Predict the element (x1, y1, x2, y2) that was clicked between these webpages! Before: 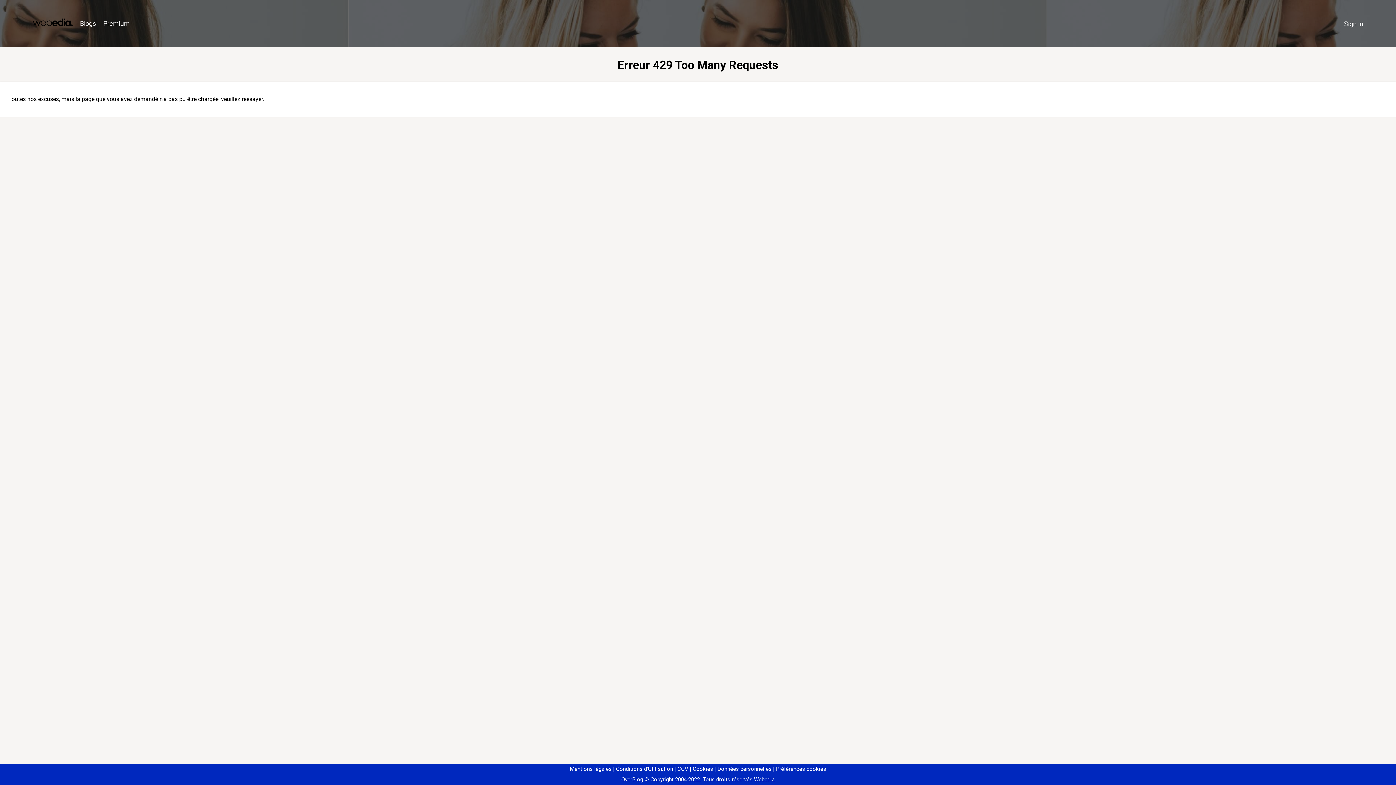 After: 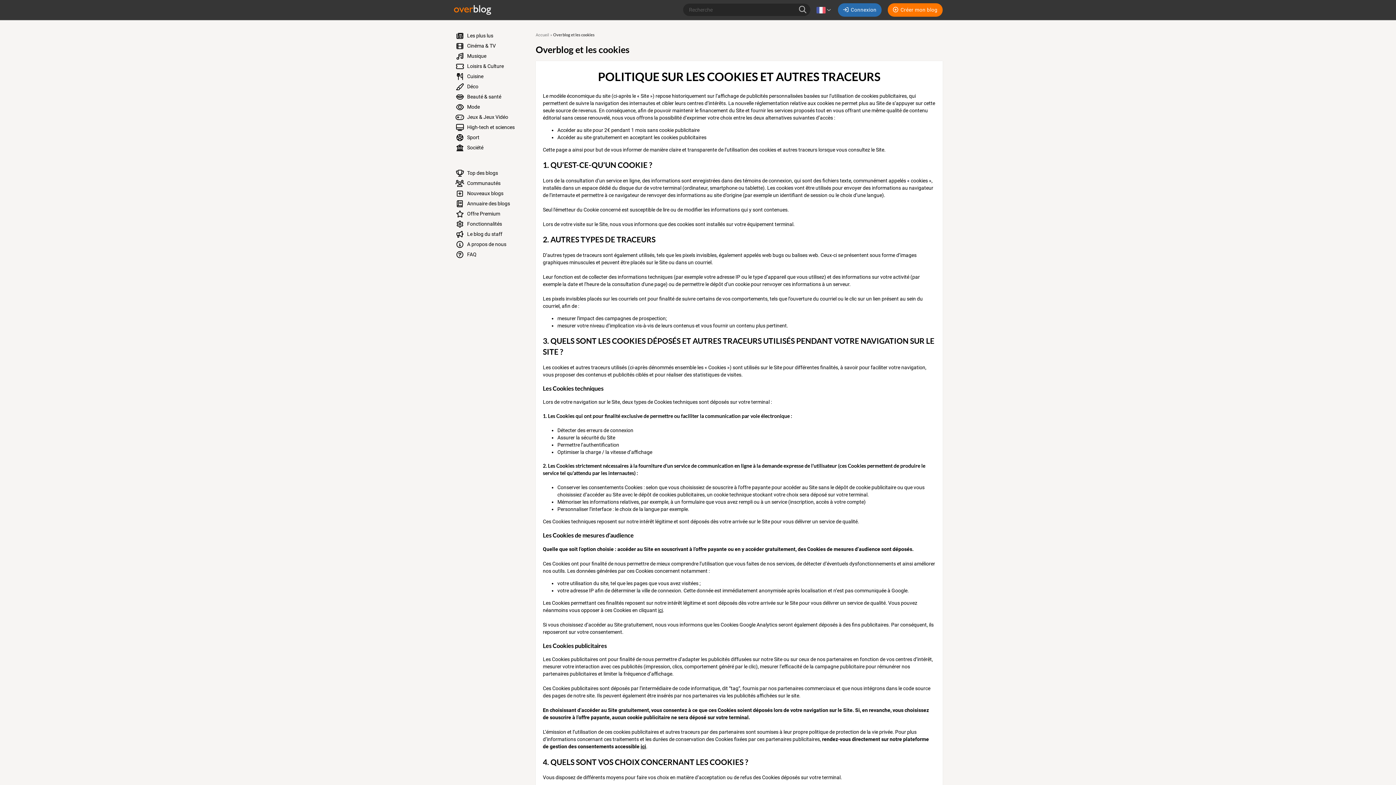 Action: bbox: (690, 766, 713, 772) label: Cookies